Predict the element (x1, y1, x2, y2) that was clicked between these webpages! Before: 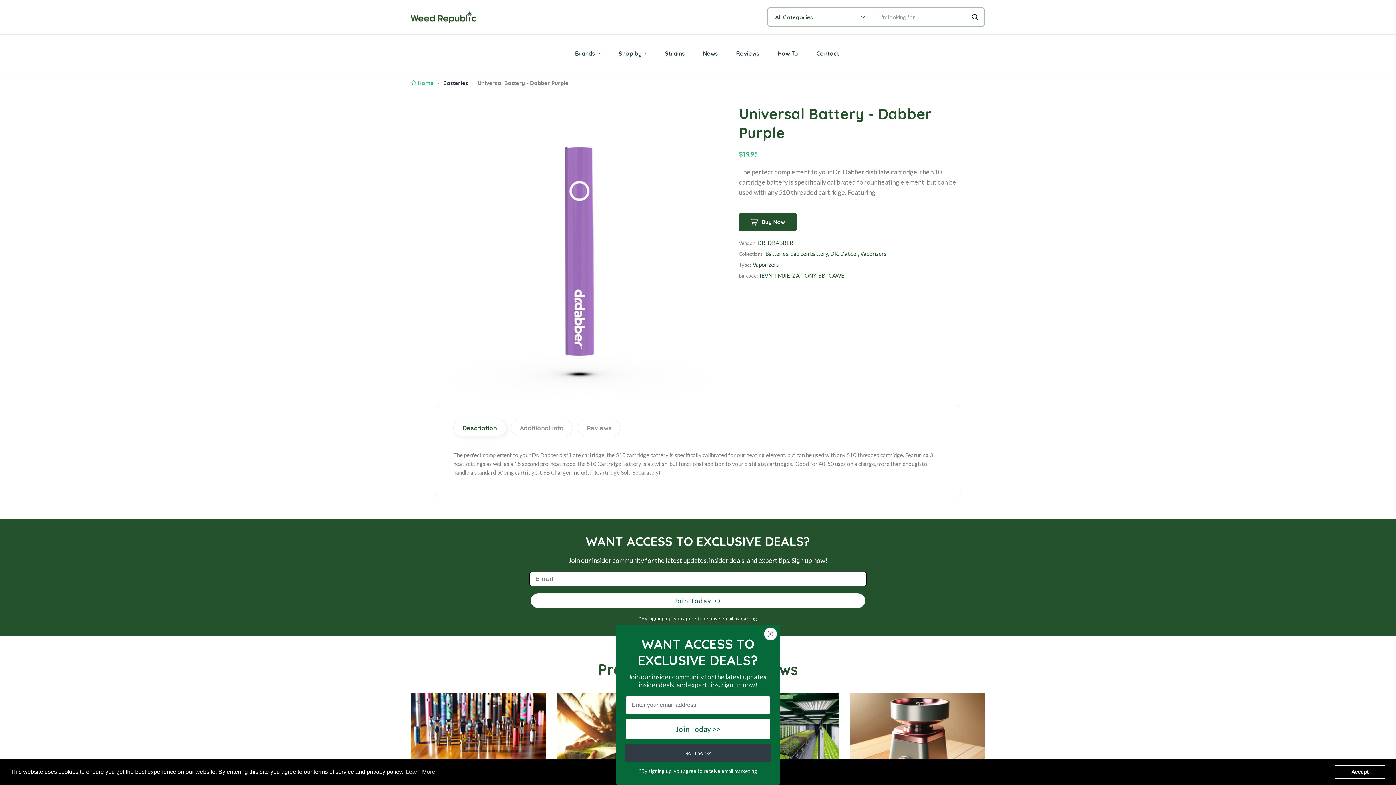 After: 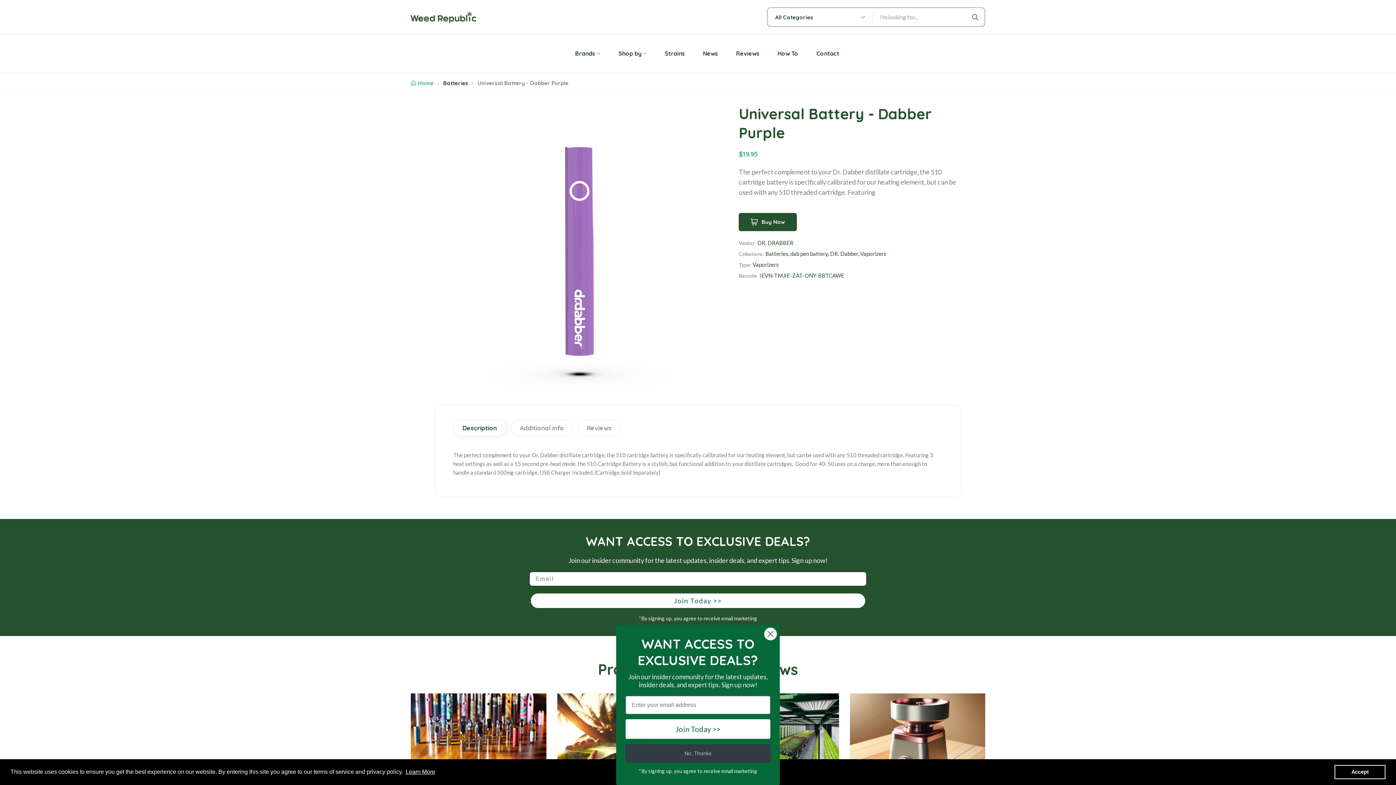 Action: label: learn more about cookies bbox: (404, 766, 436, 777)